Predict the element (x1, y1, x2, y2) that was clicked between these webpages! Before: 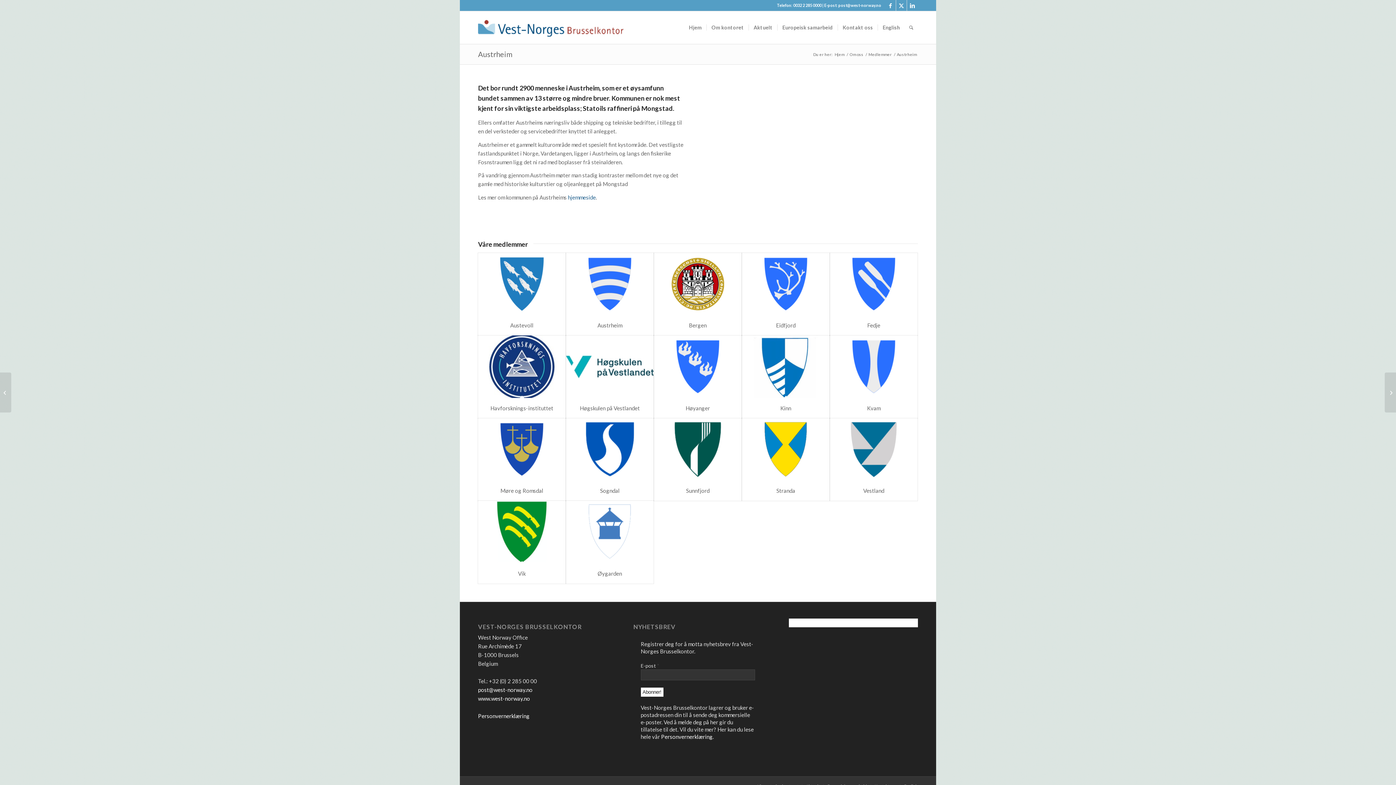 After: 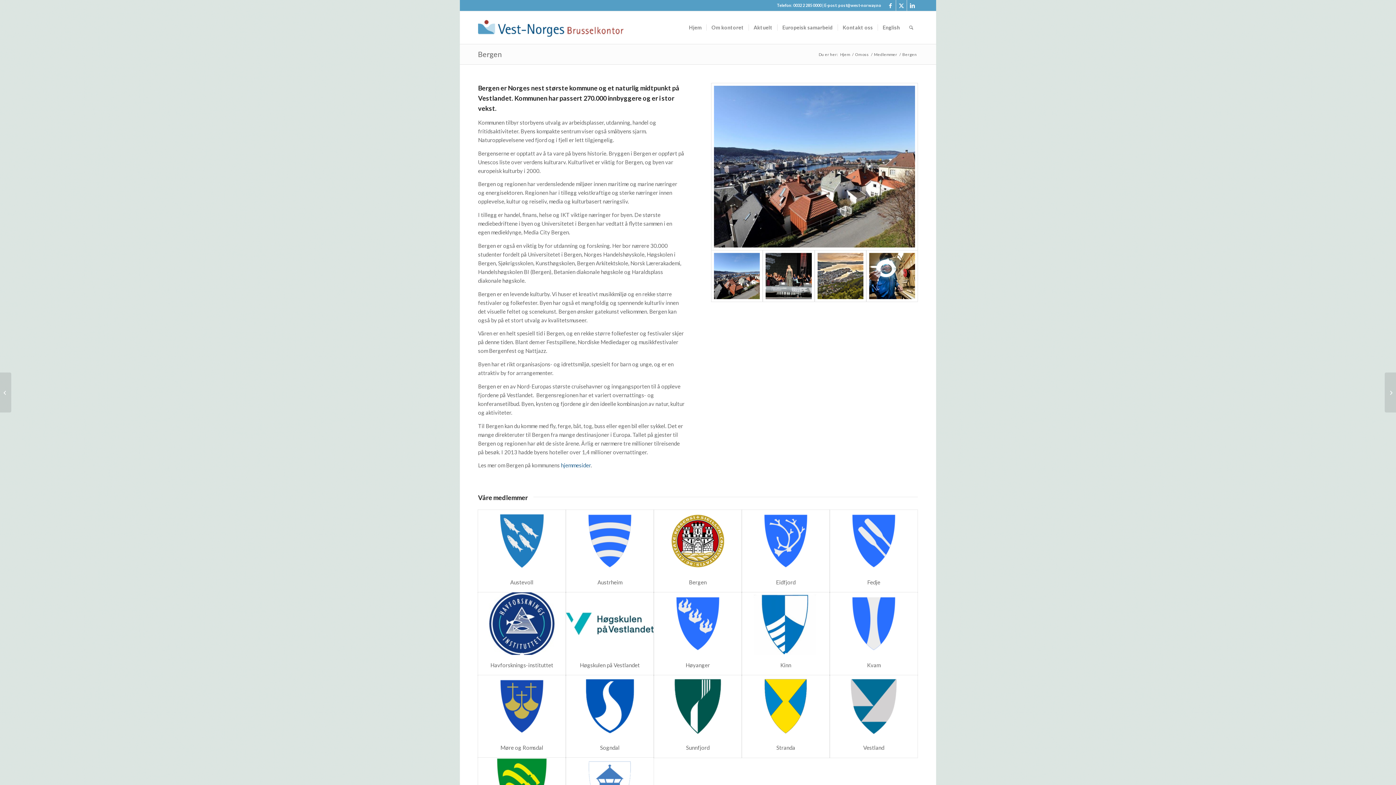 Action: bbox: (689, 322, 706, 328) label: Bergen